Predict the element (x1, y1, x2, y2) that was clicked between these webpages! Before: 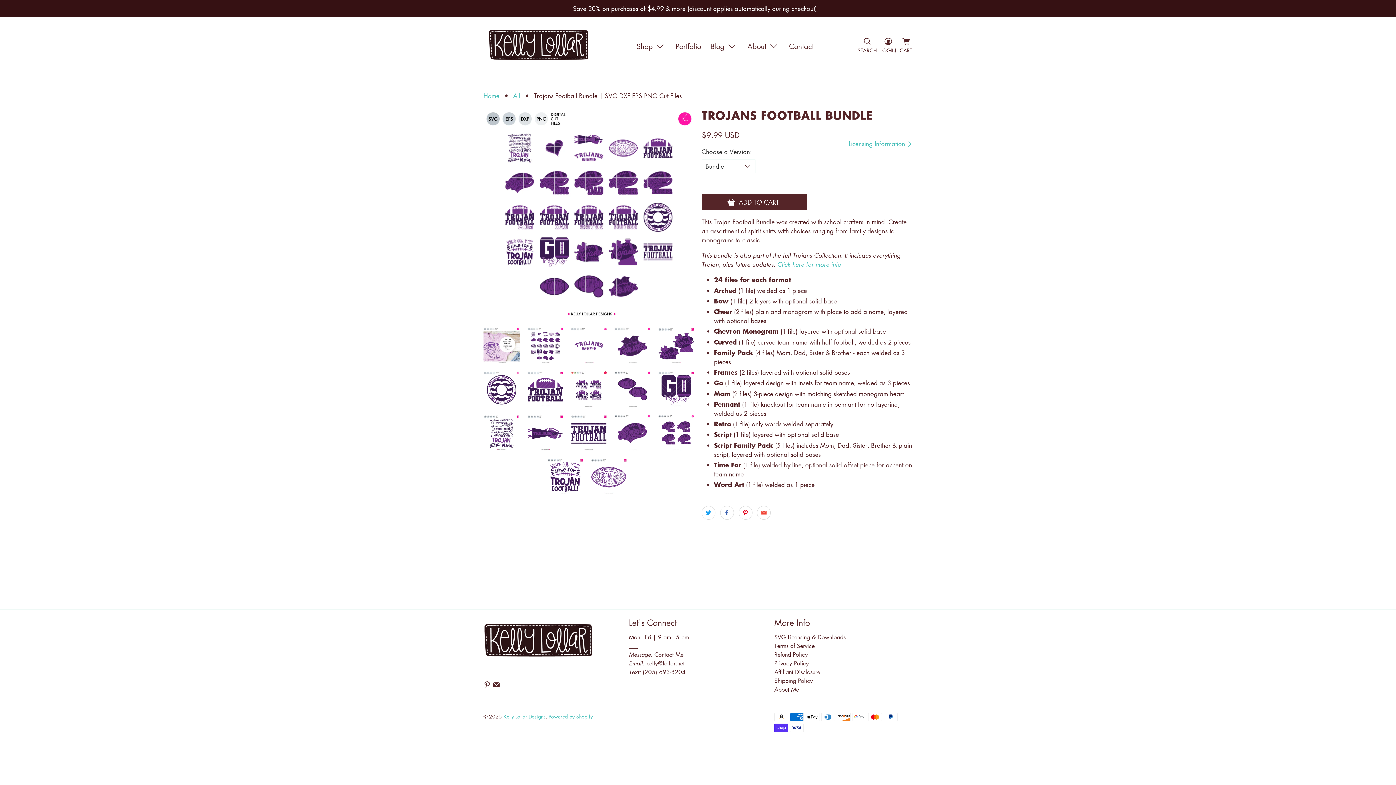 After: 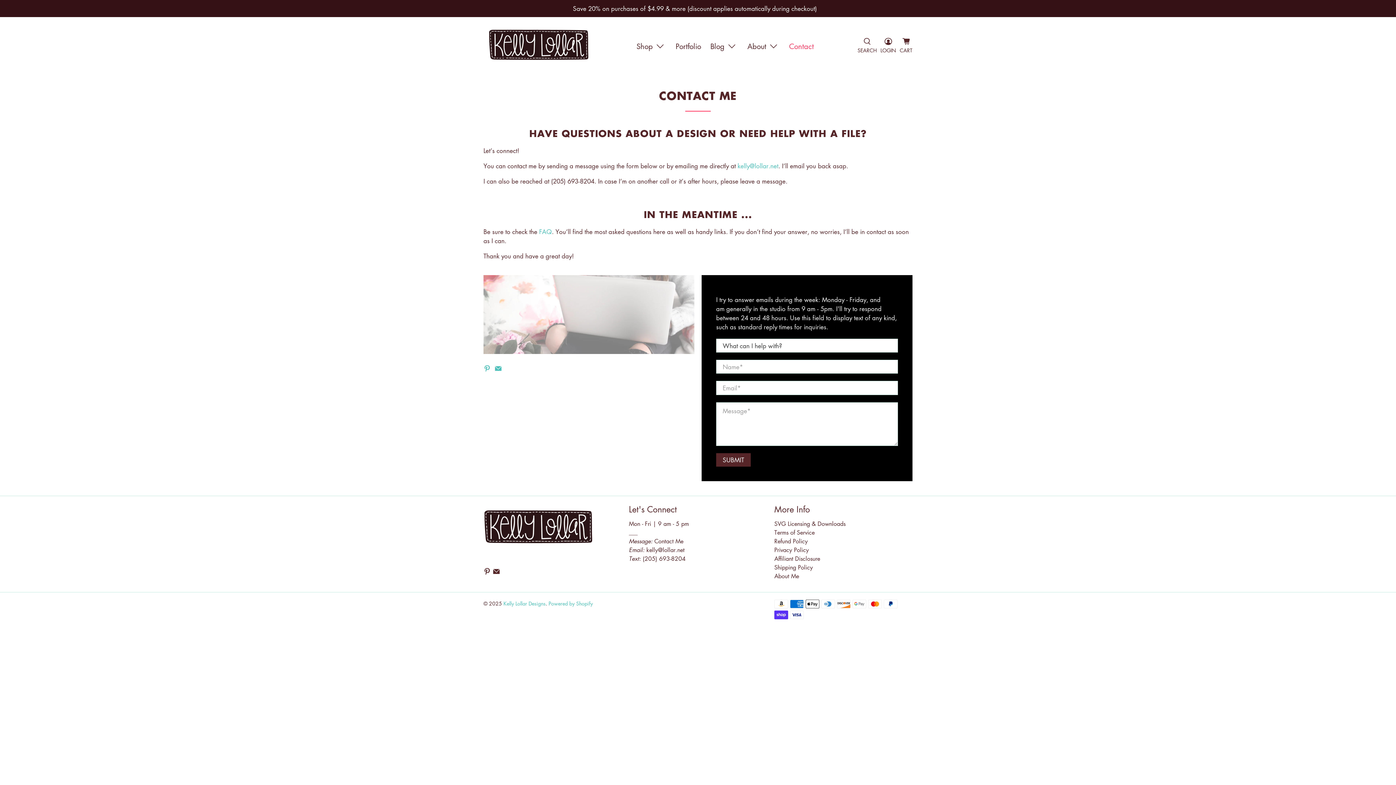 Action: label: Contact bbox: (784, 34, 818, 57)